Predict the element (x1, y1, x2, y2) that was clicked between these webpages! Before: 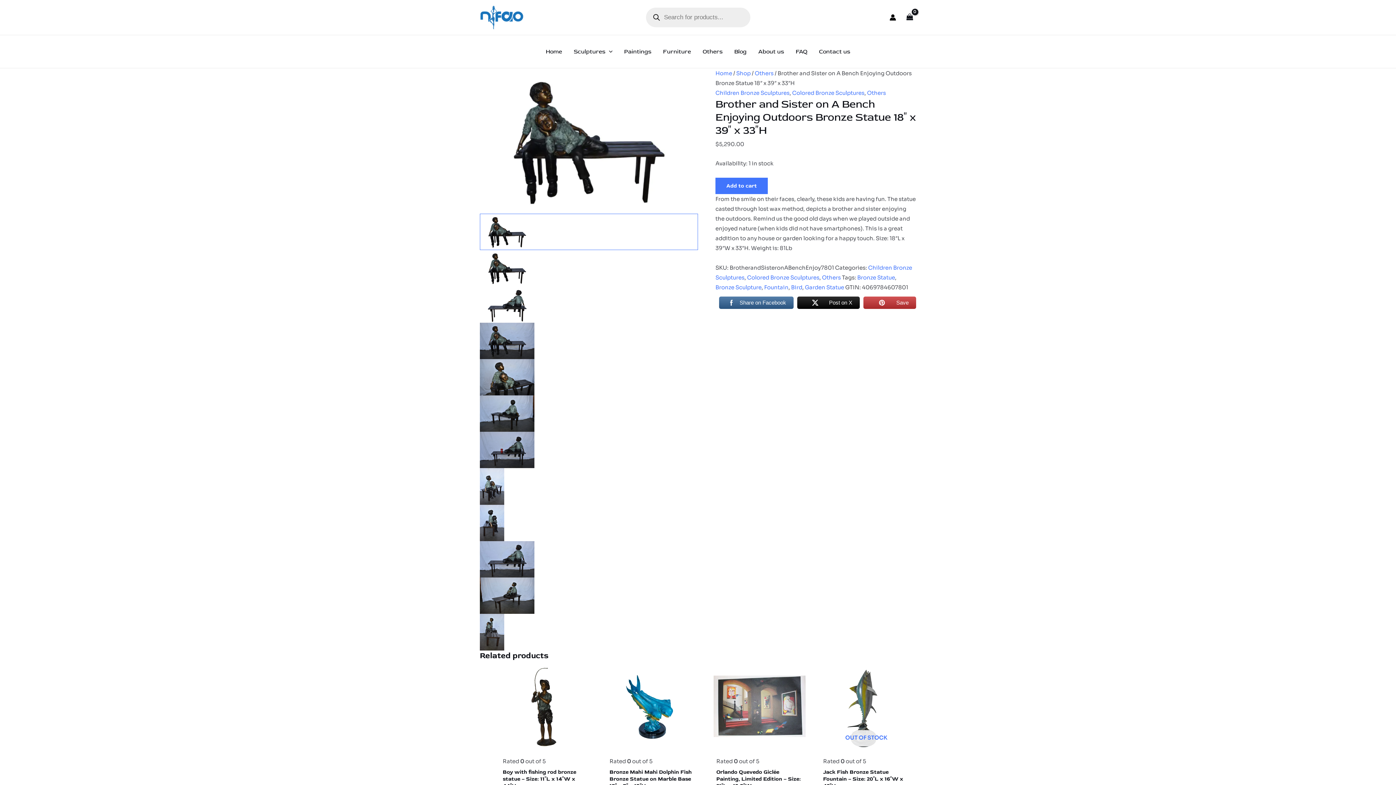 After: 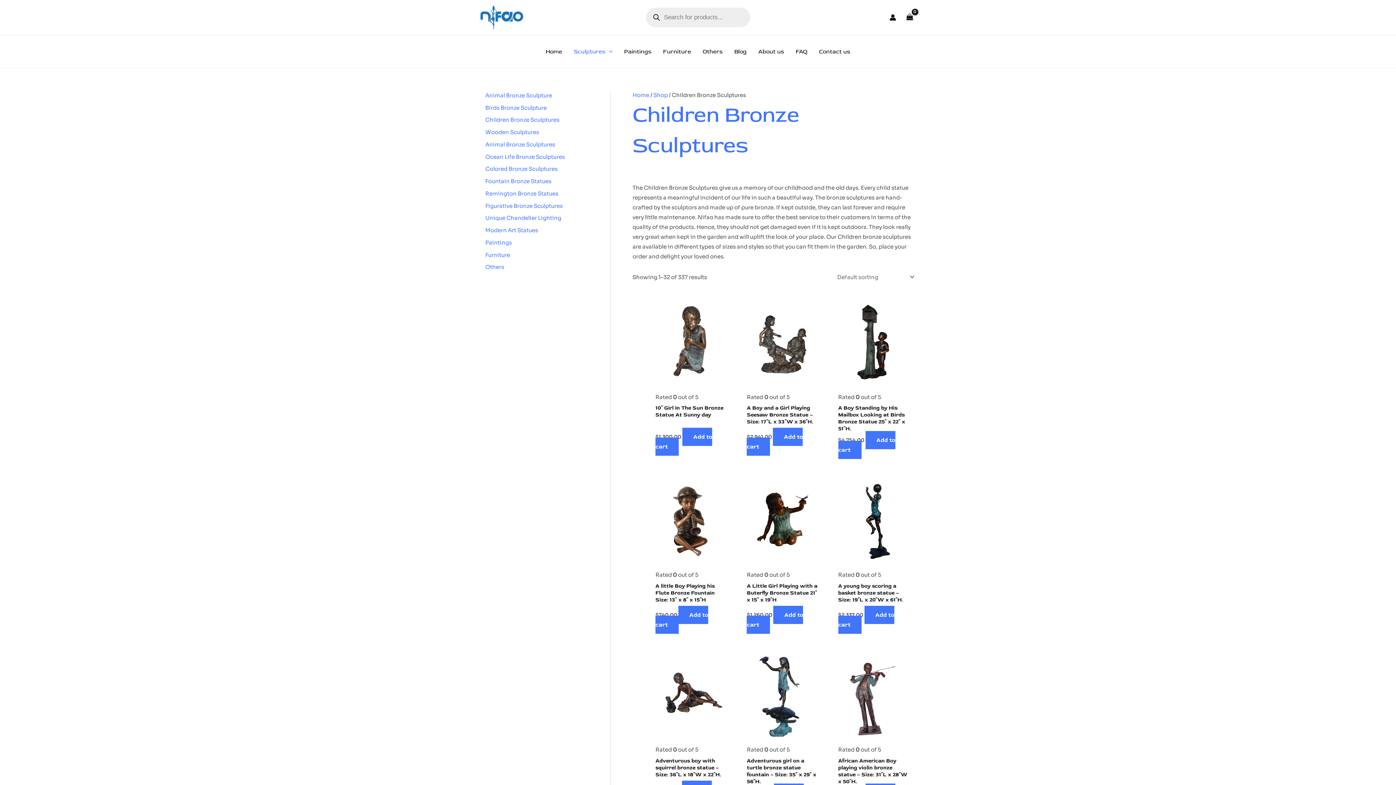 Action: bbox: (715, 89, 789, 96) label: Children Bronze Sculptures